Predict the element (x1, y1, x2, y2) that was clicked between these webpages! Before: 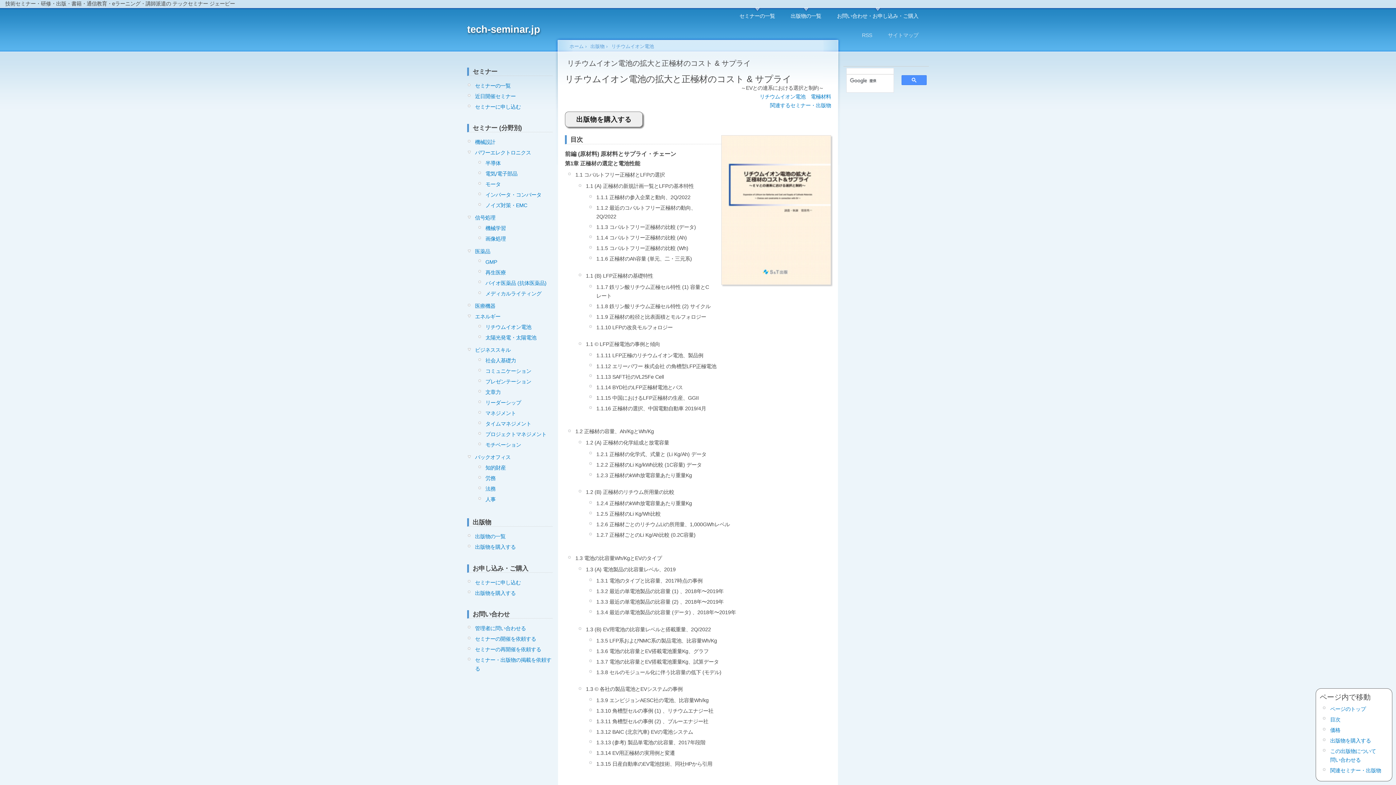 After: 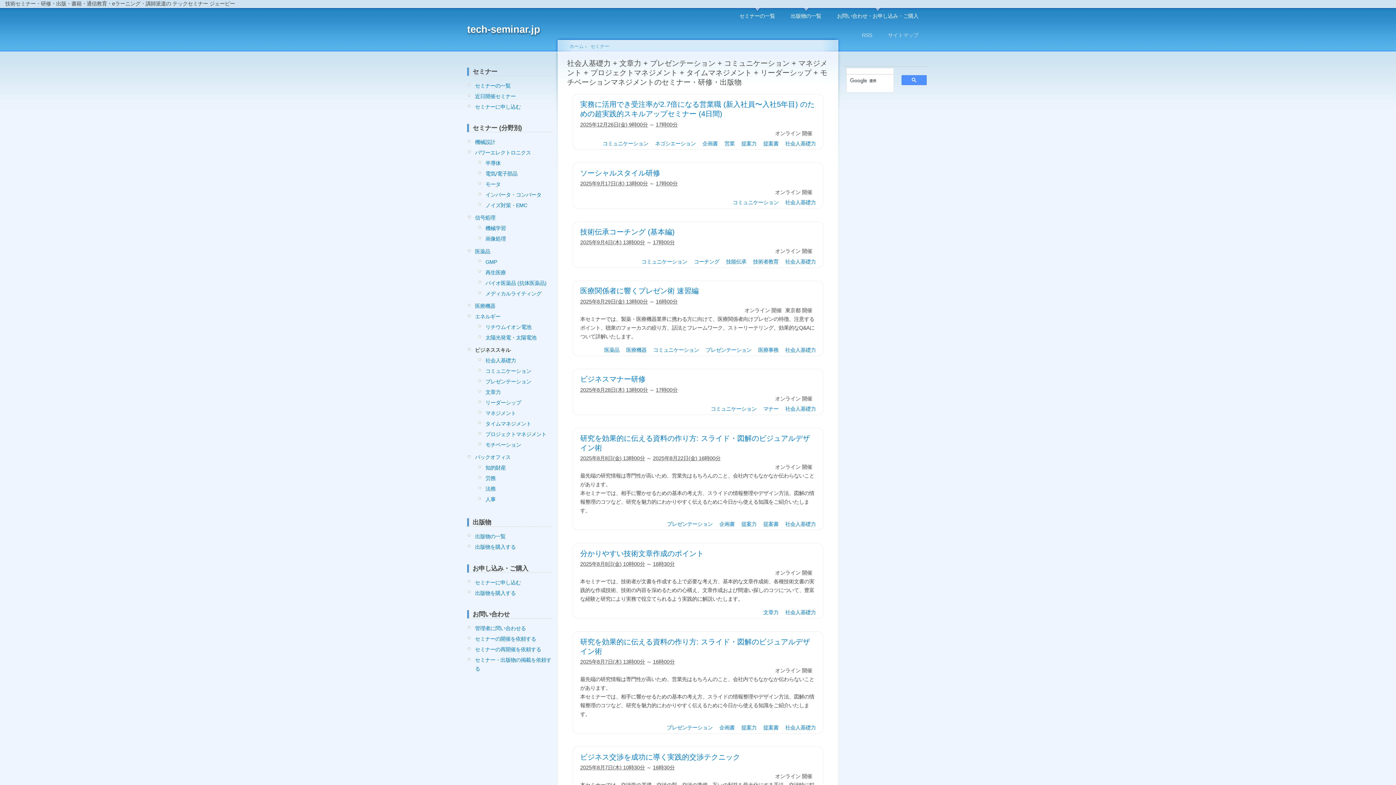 Action: label: ビジネススキル bbox: (475, 345, 552, 354)